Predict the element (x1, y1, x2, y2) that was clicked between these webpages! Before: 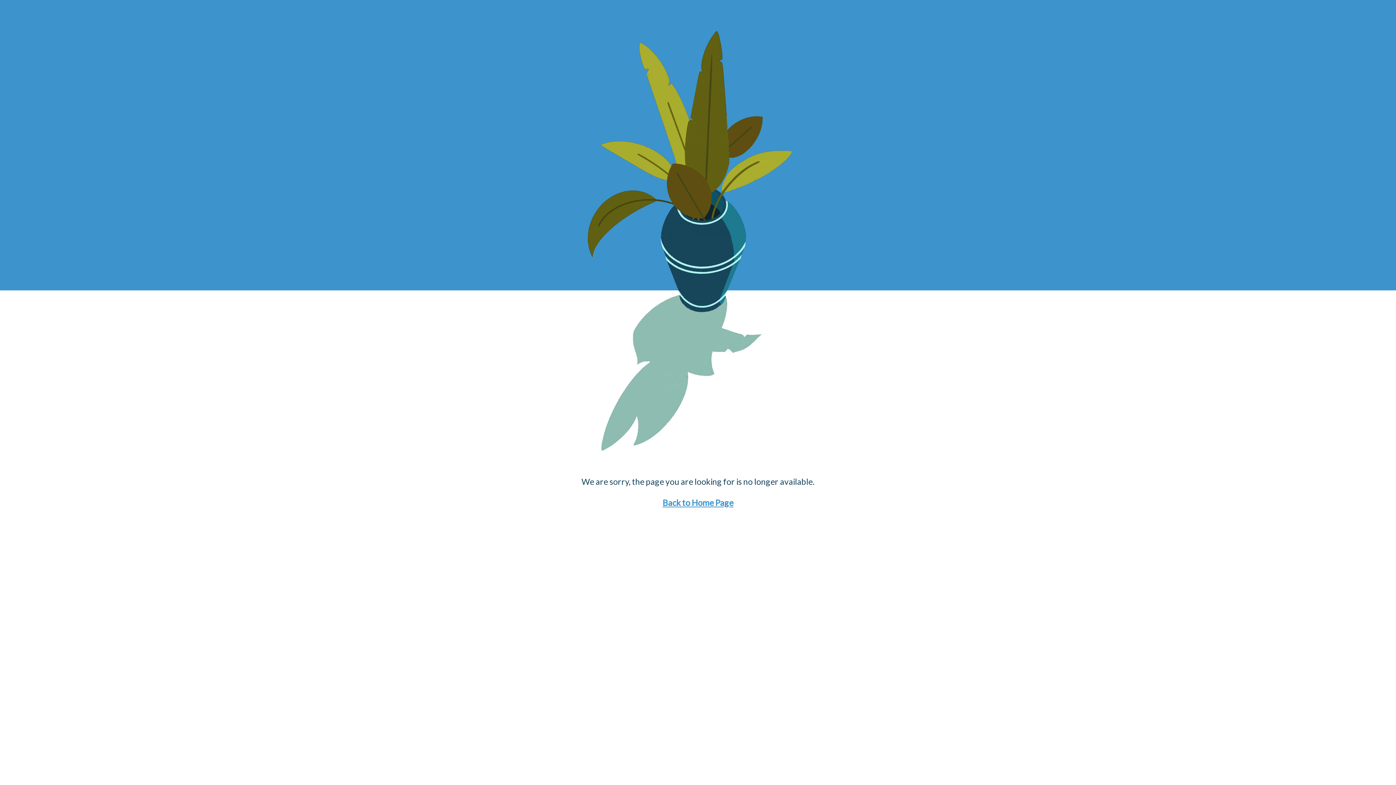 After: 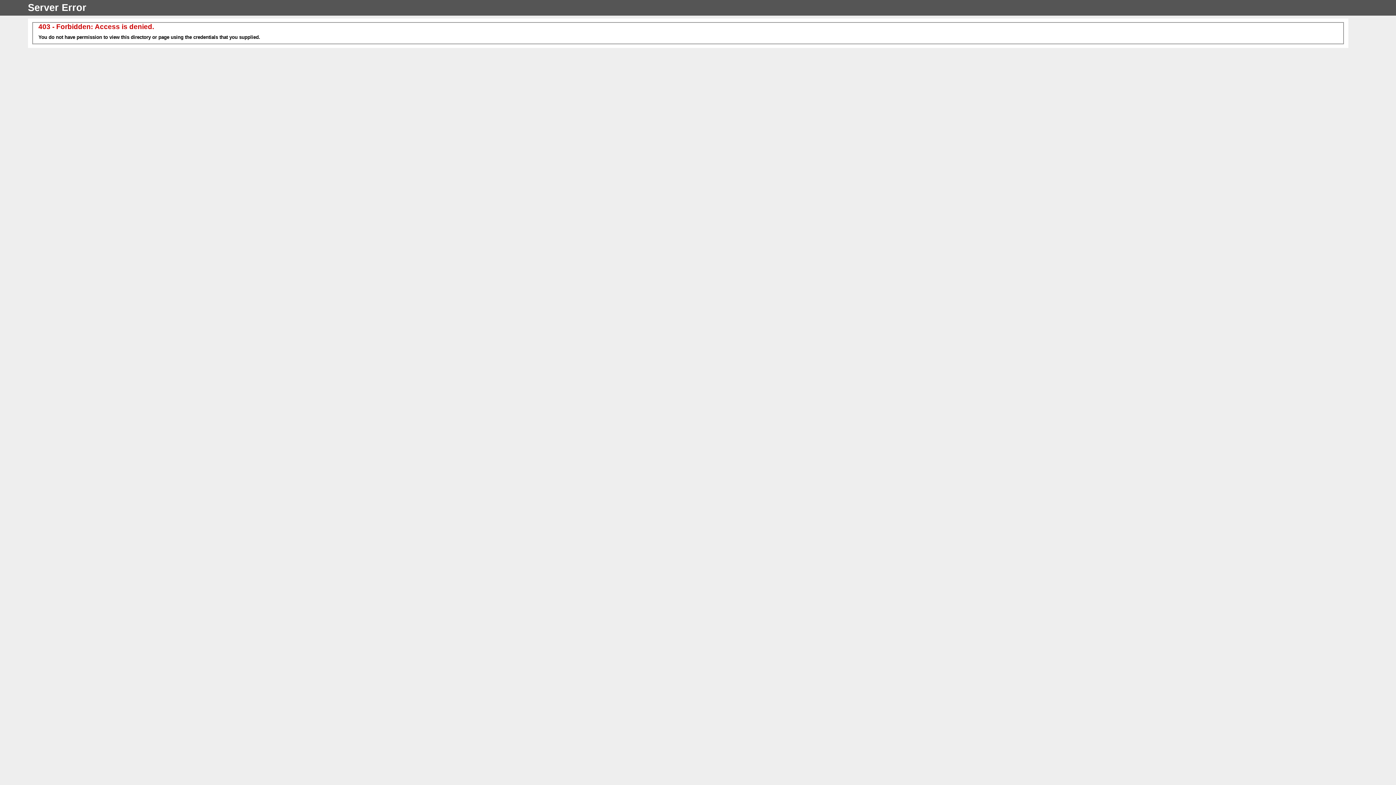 Action: label: Back to Home Page bbox: (662, 497, 733, 508)